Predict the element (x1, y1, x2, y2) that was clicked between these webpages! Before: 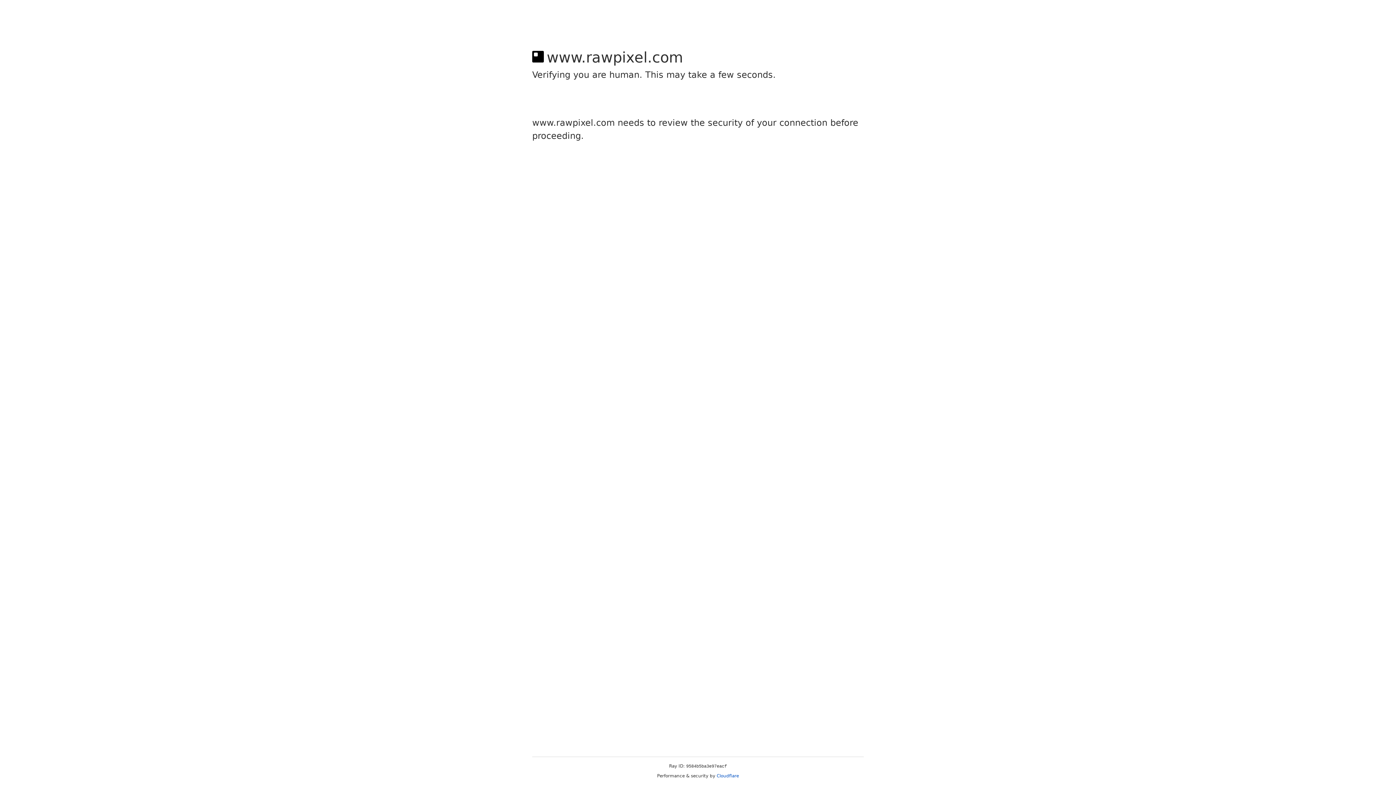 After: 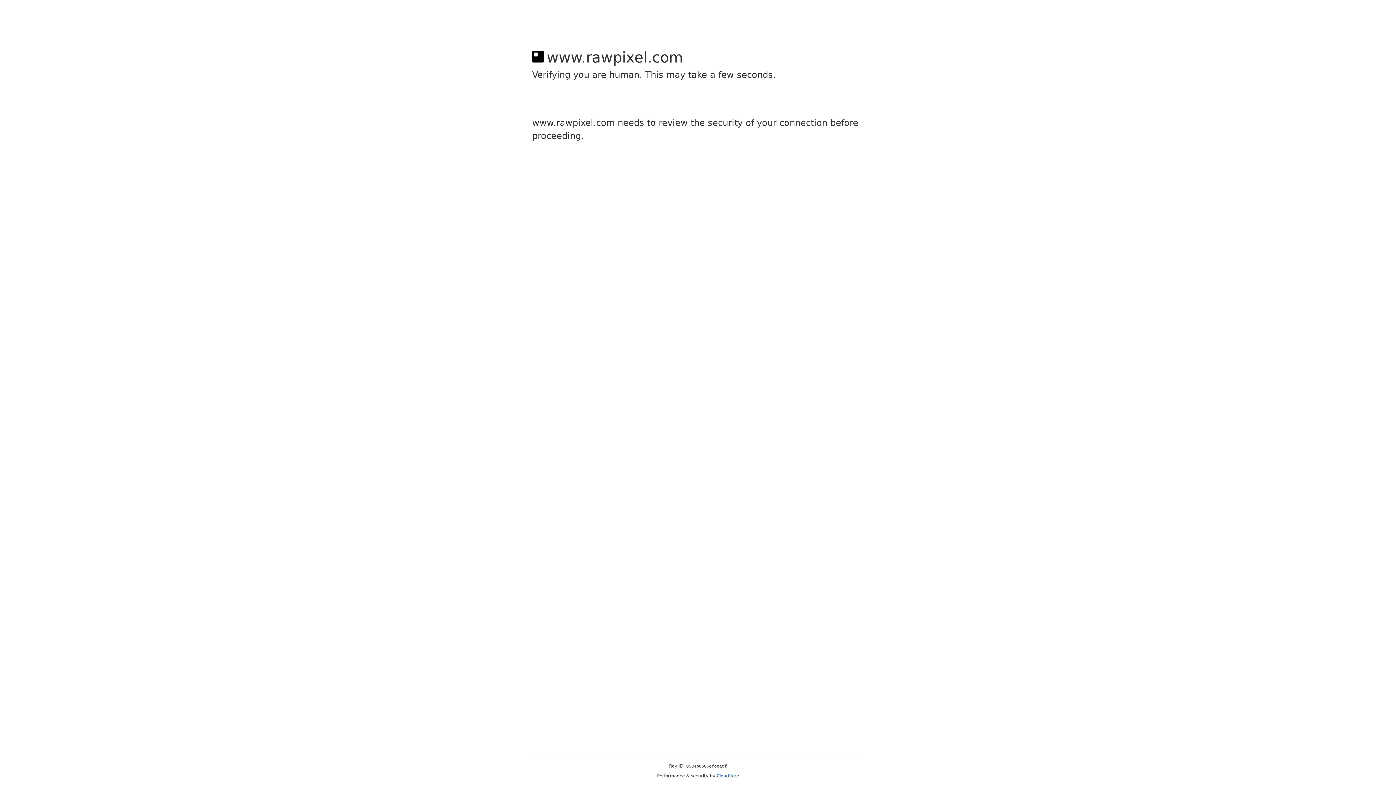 Action: bbox: (716, 773, 739, 778) label: Cloudflare